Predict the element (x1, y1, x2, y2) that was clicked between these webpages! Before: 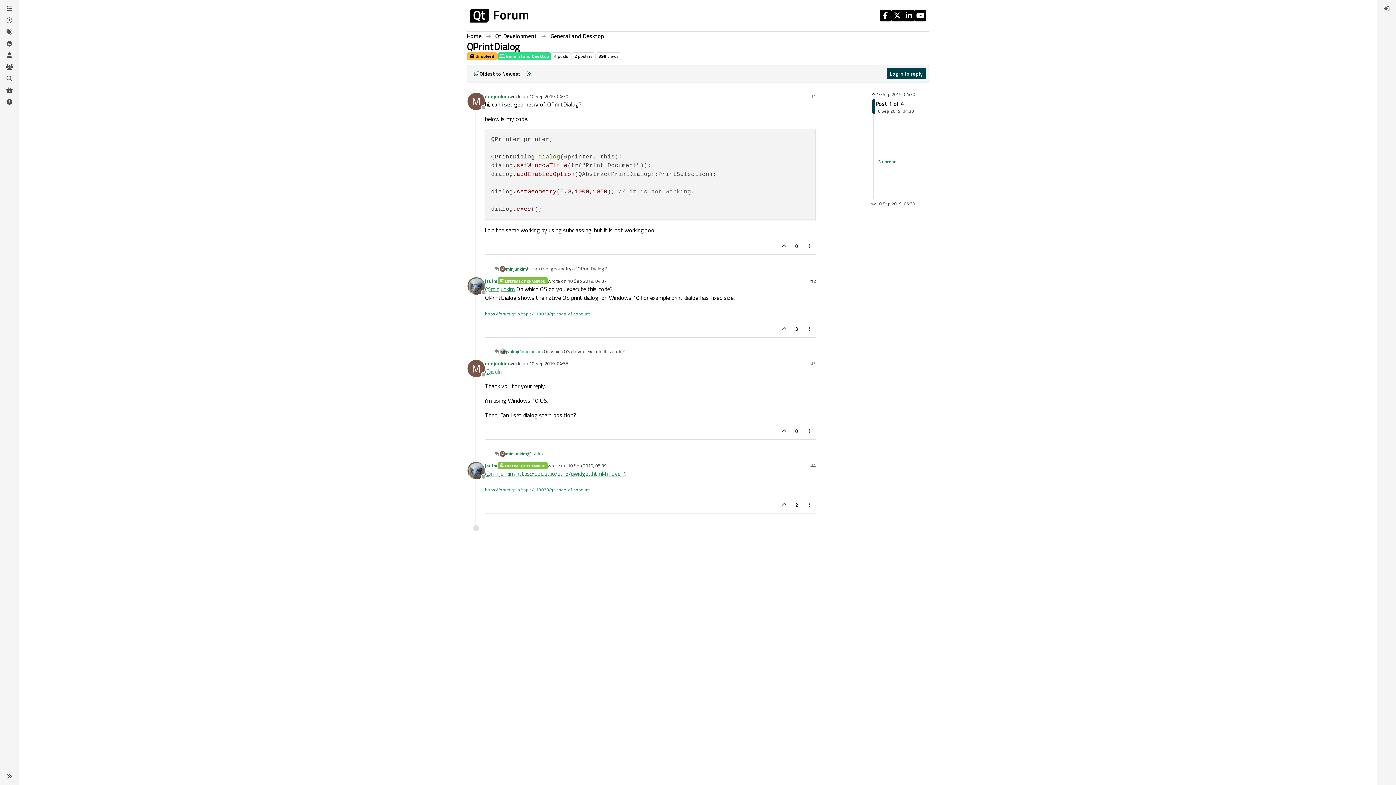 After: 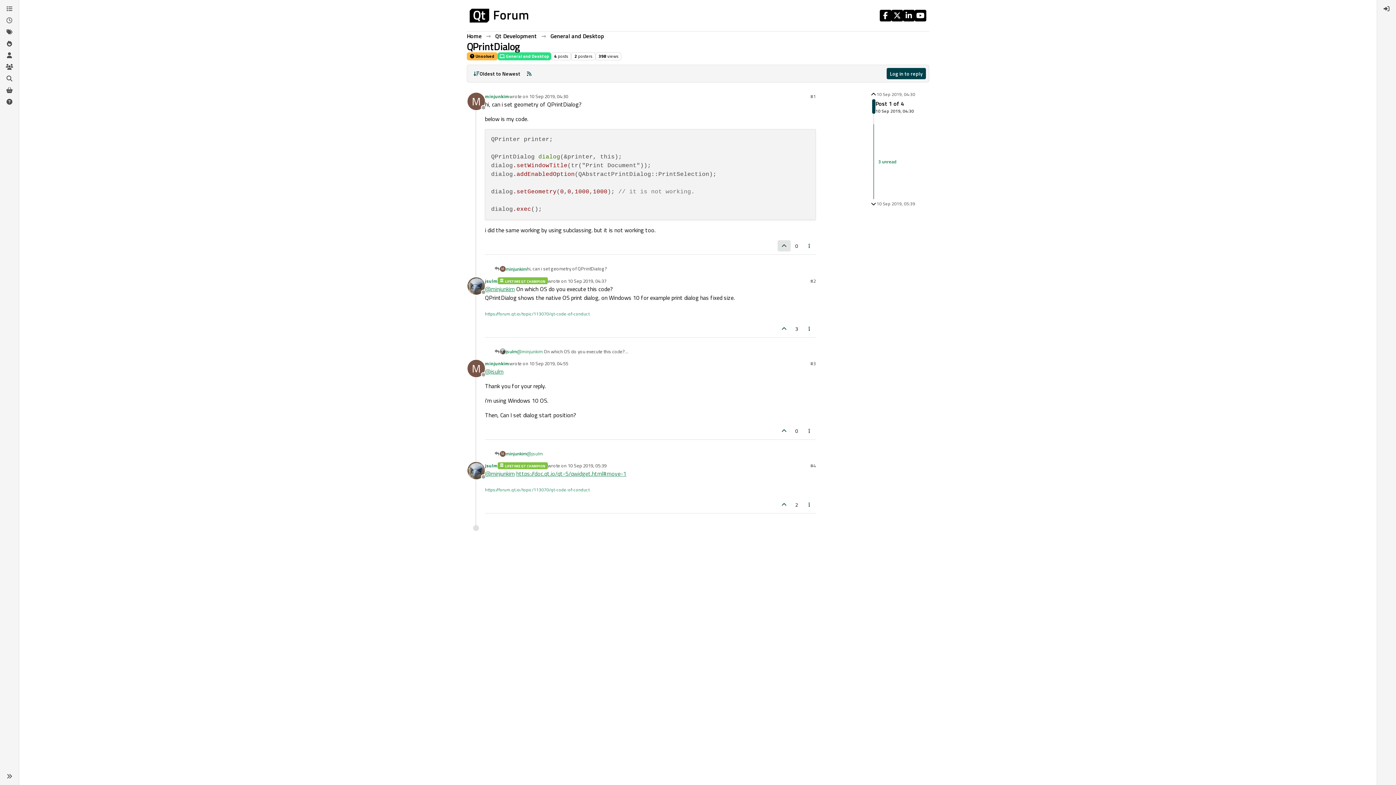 Action: bbox: (777, 240, 790, 251)